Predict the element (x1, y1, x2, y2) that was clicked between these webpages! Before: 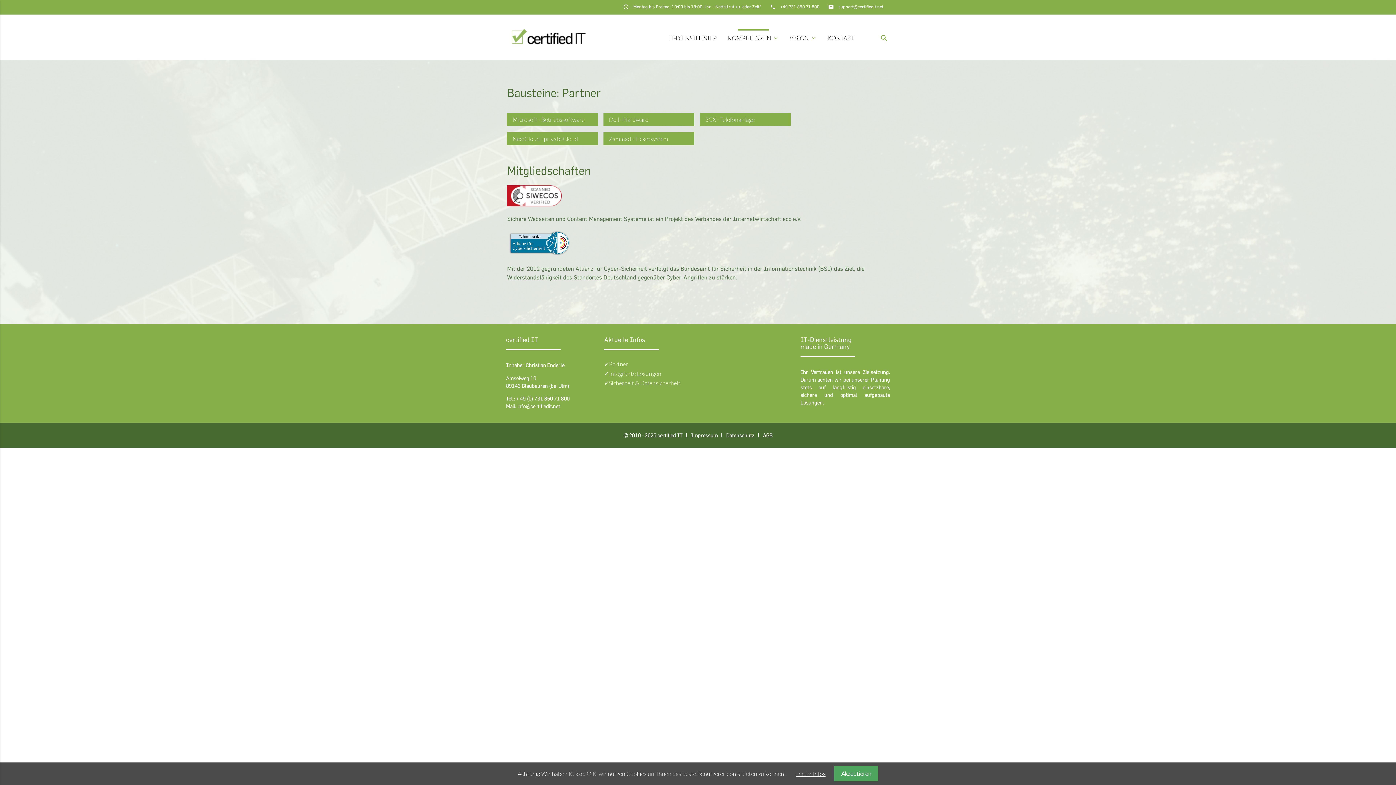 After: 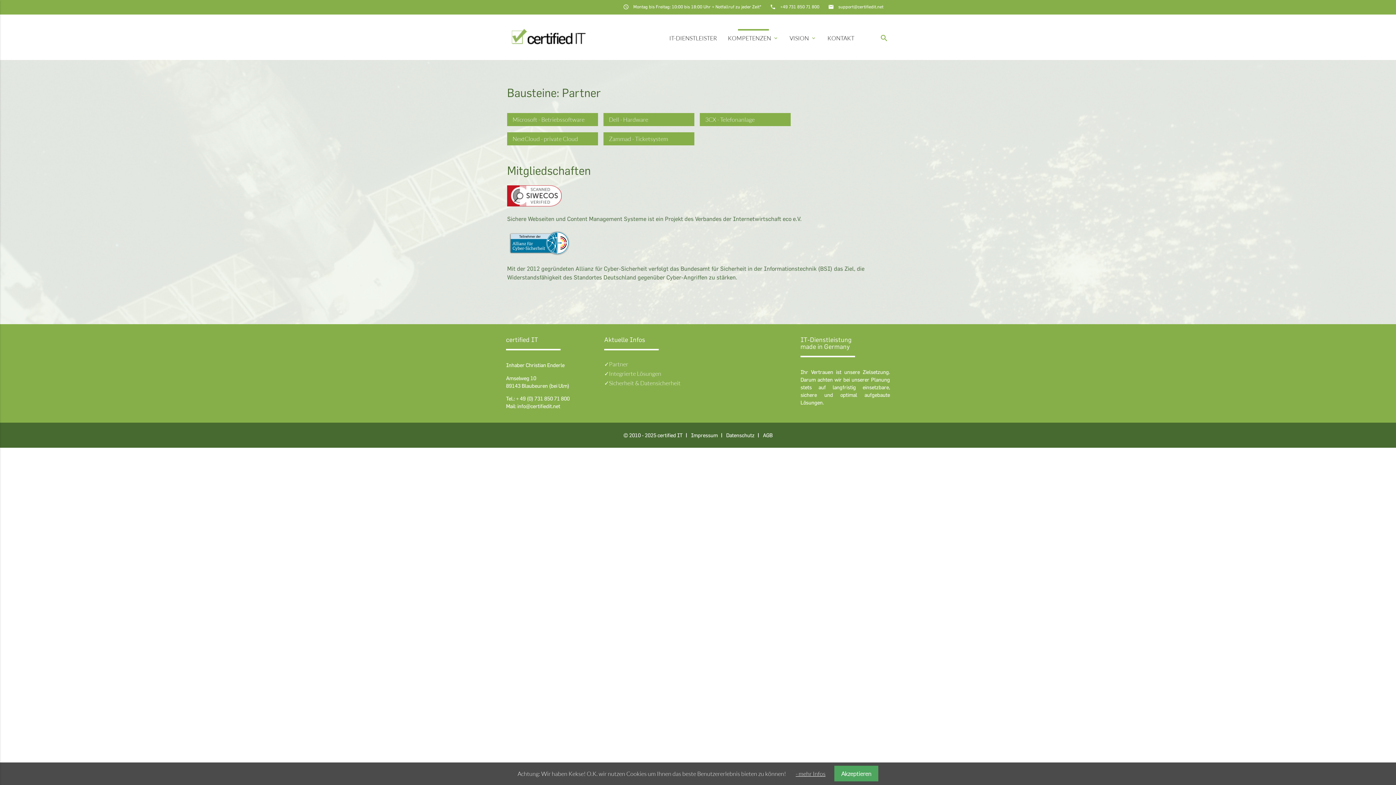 Action: bbox: (780, 3, 819, 10) label: +49 731 850 71 800